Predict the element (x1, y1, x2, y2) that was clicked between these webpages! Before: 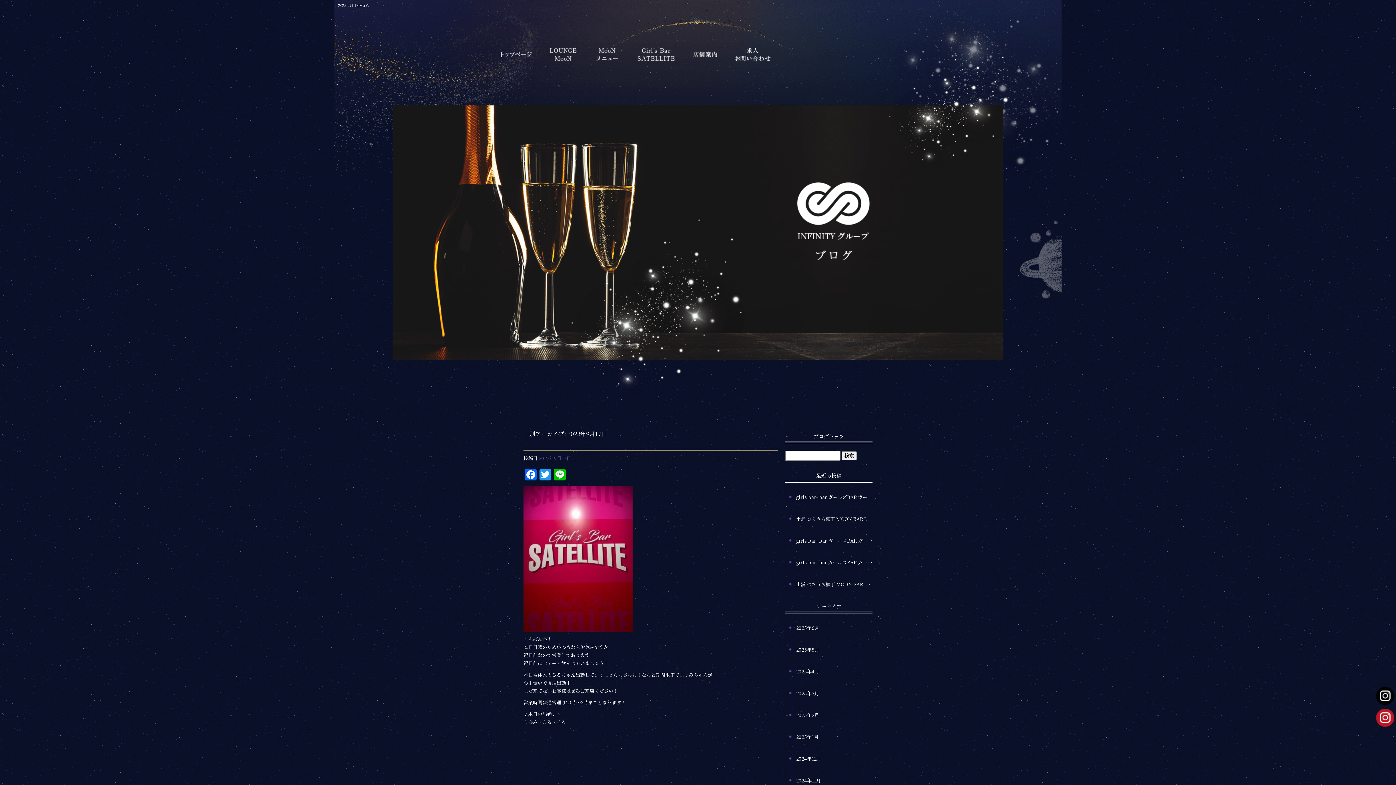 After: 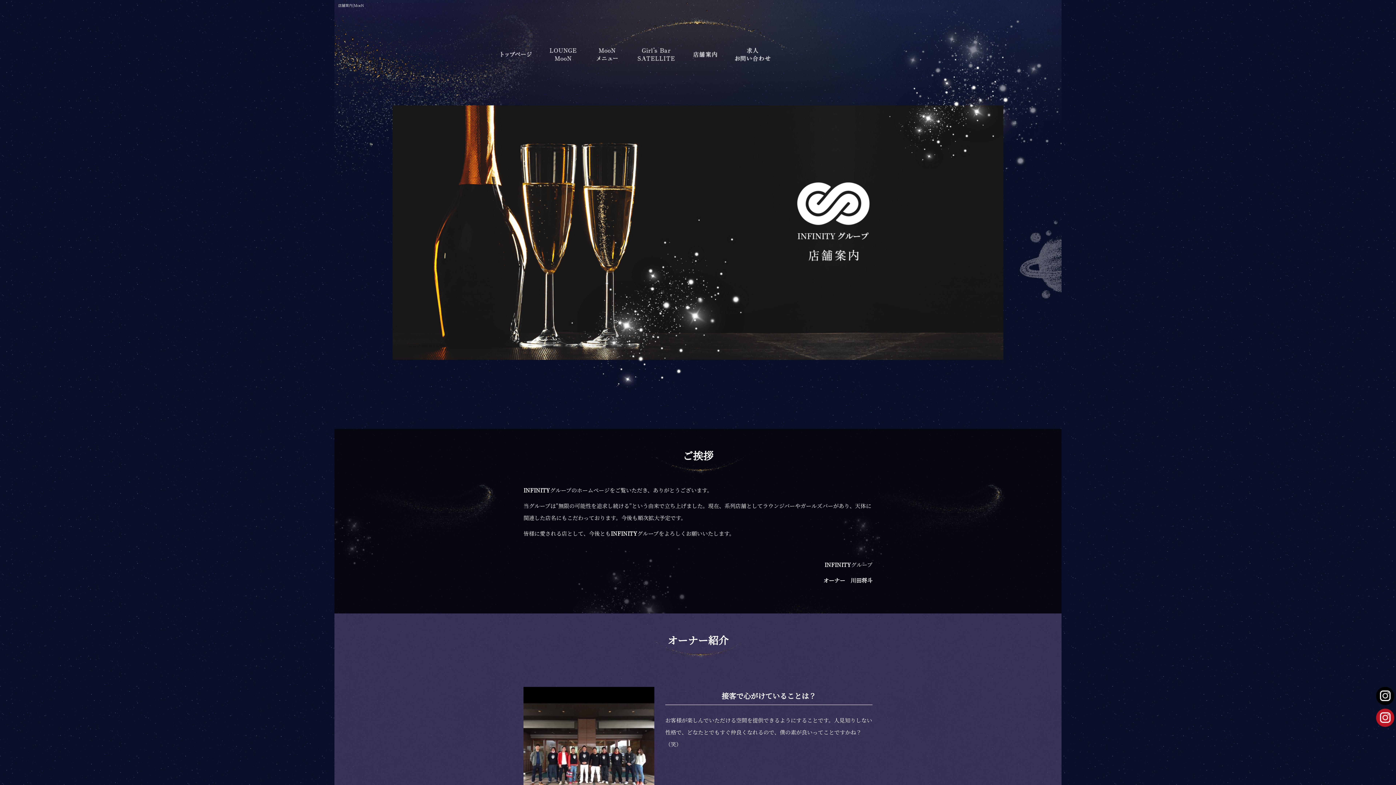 Action: bbox: (683, 43, 727, 65) label: 店舗案内